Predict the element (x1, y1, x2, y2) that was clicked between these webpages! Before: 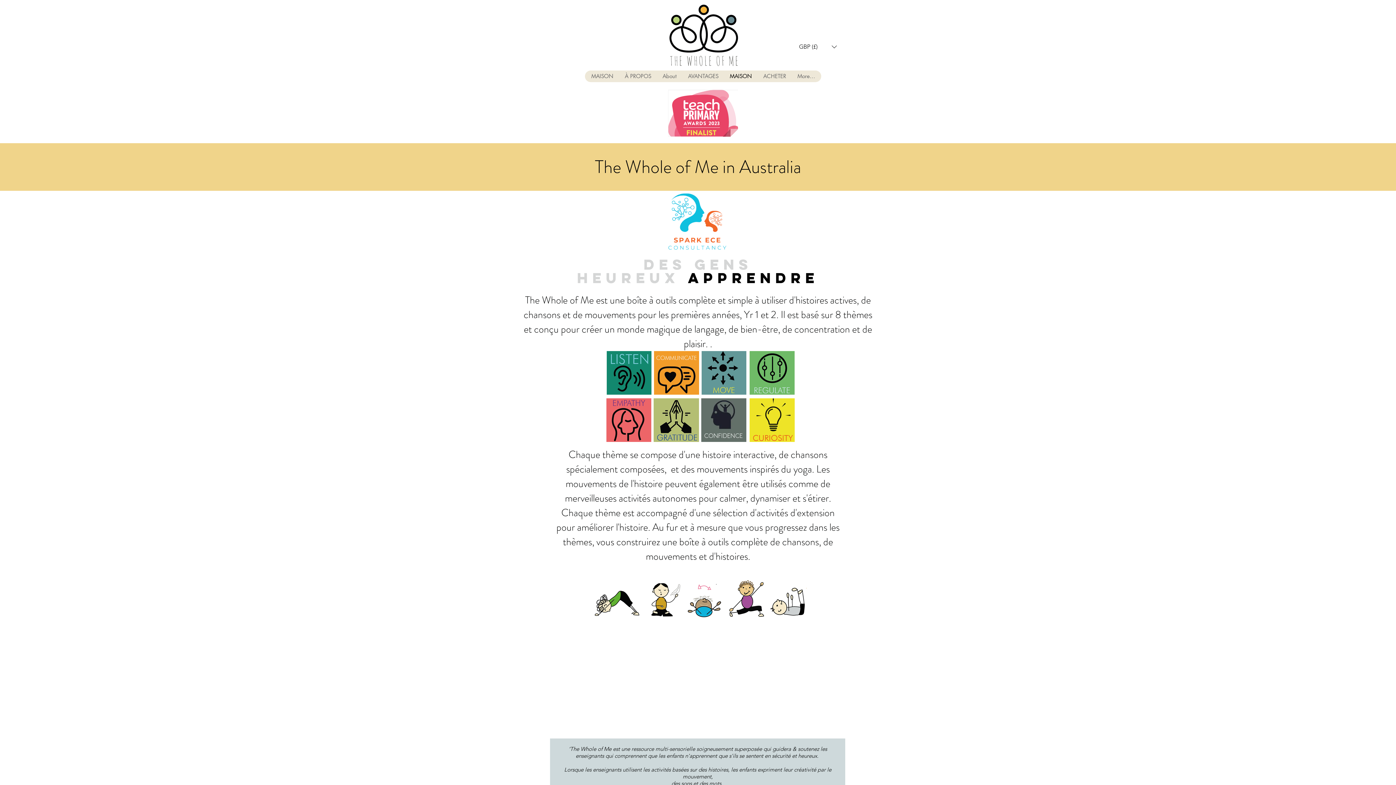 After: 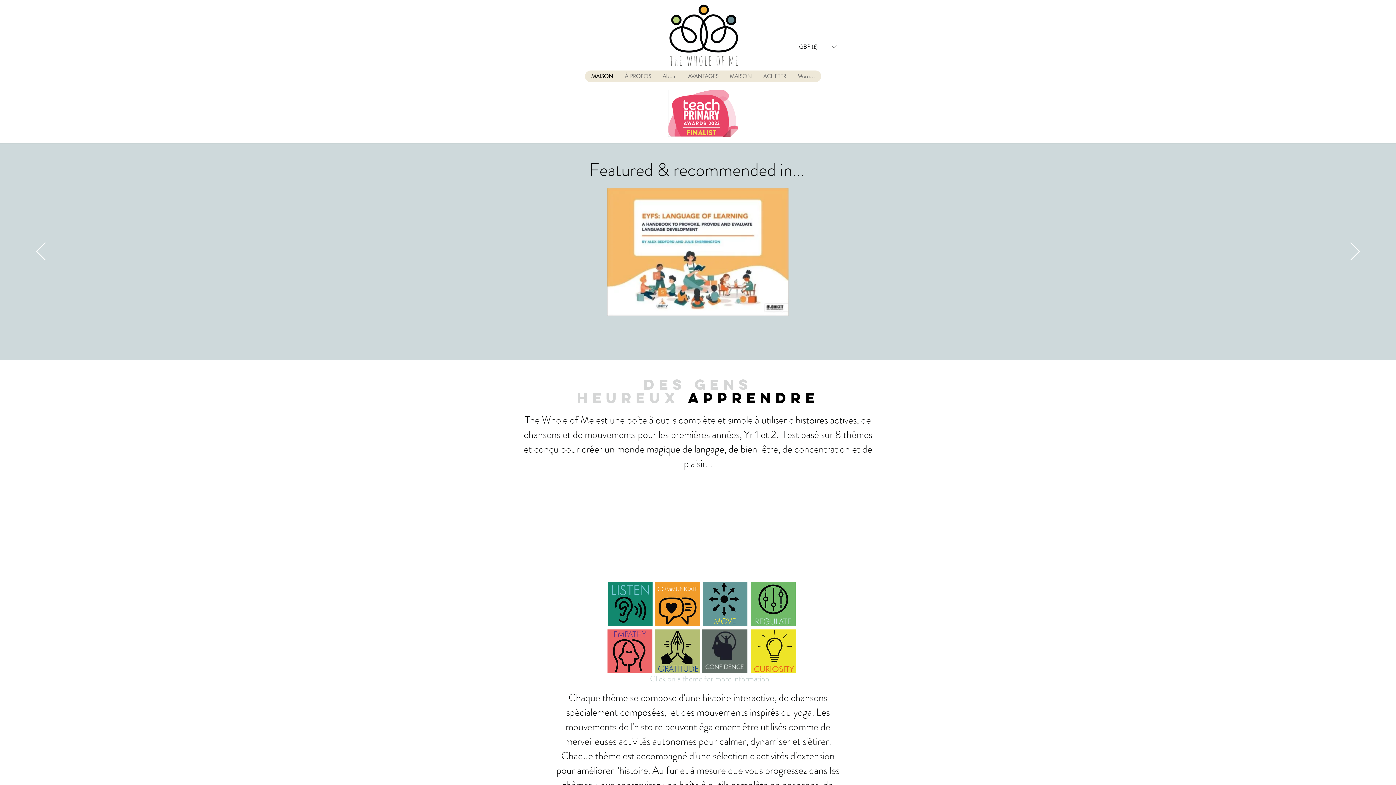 Action: bbox: (662, 1, 743, 70)